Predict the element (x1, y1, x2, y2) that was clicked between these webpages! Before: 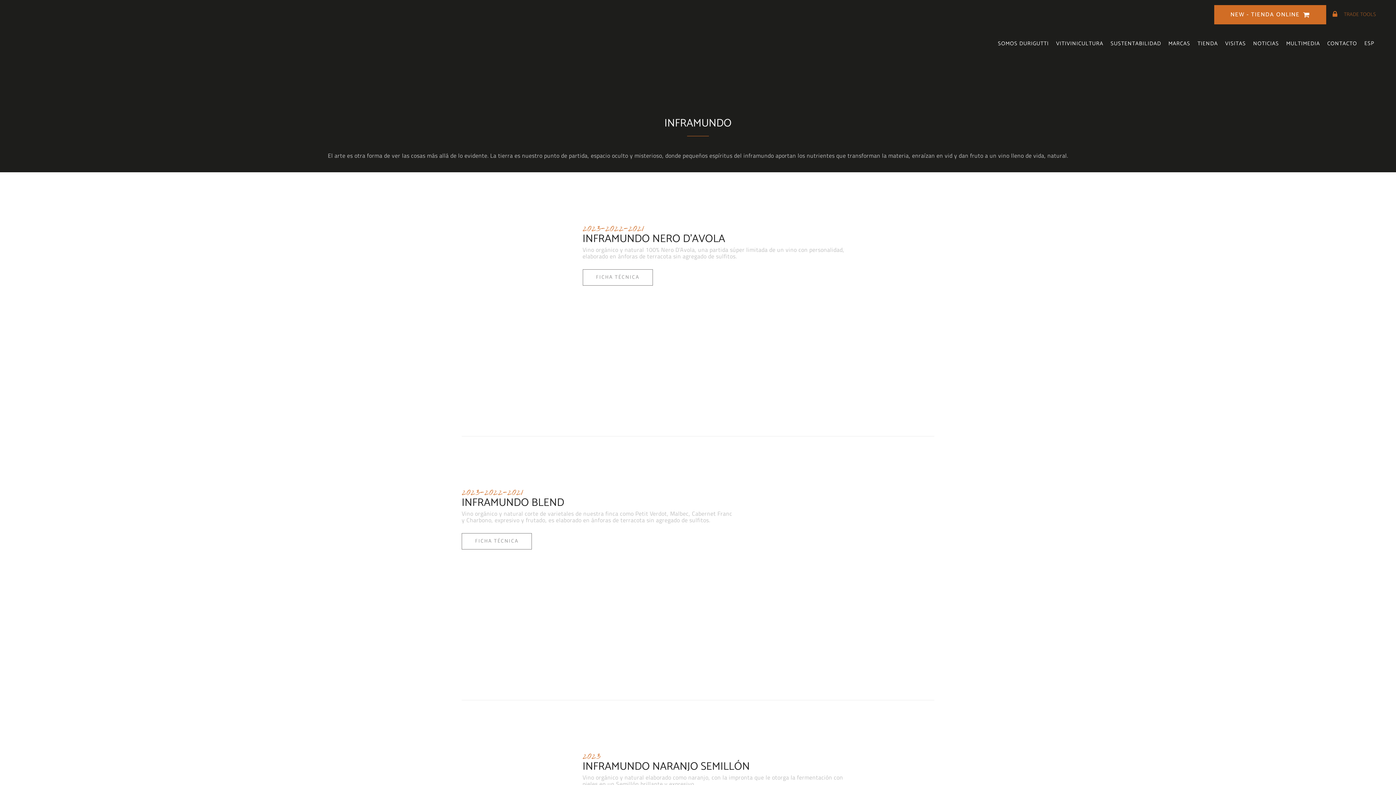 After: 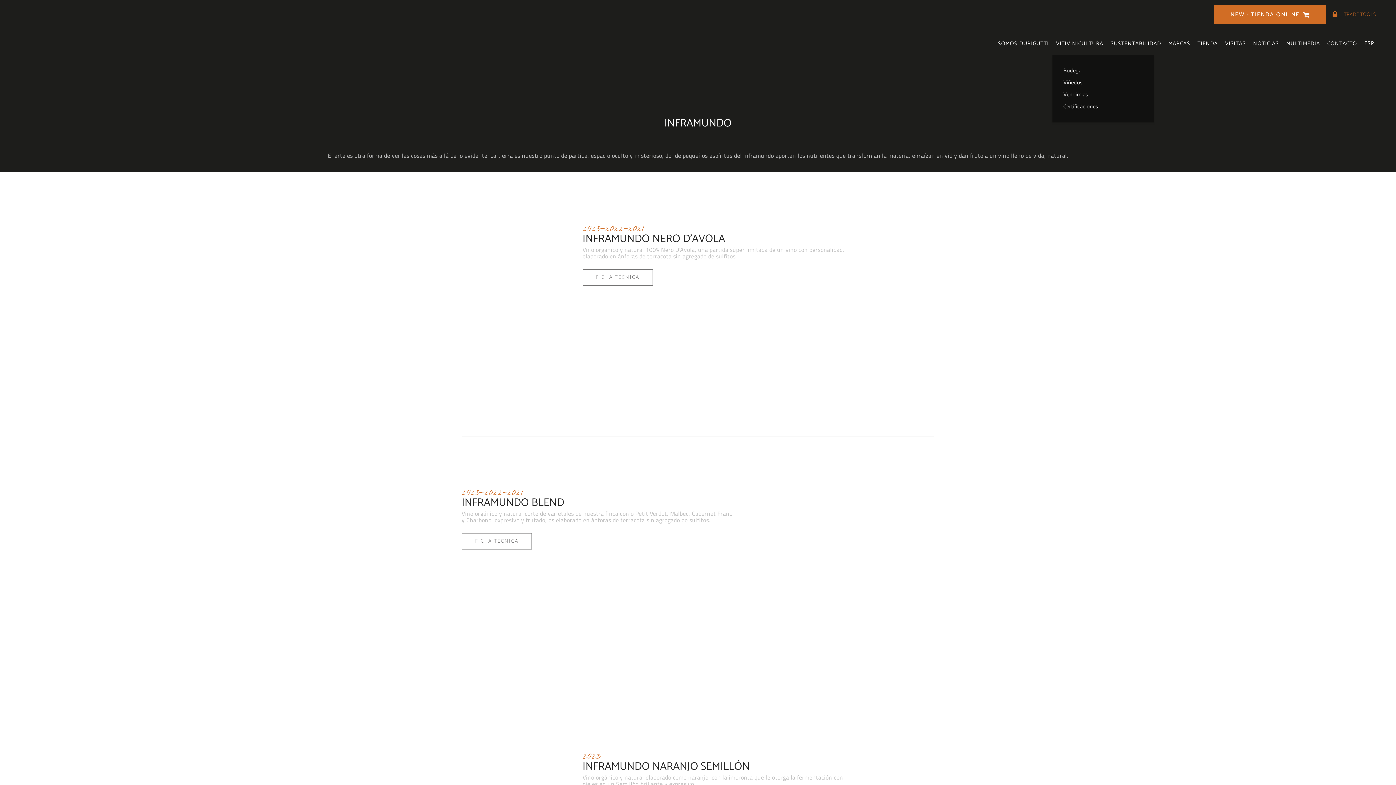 Action: label: VITIVINICULTURA bbox: (1052, 29, 1107, 57)